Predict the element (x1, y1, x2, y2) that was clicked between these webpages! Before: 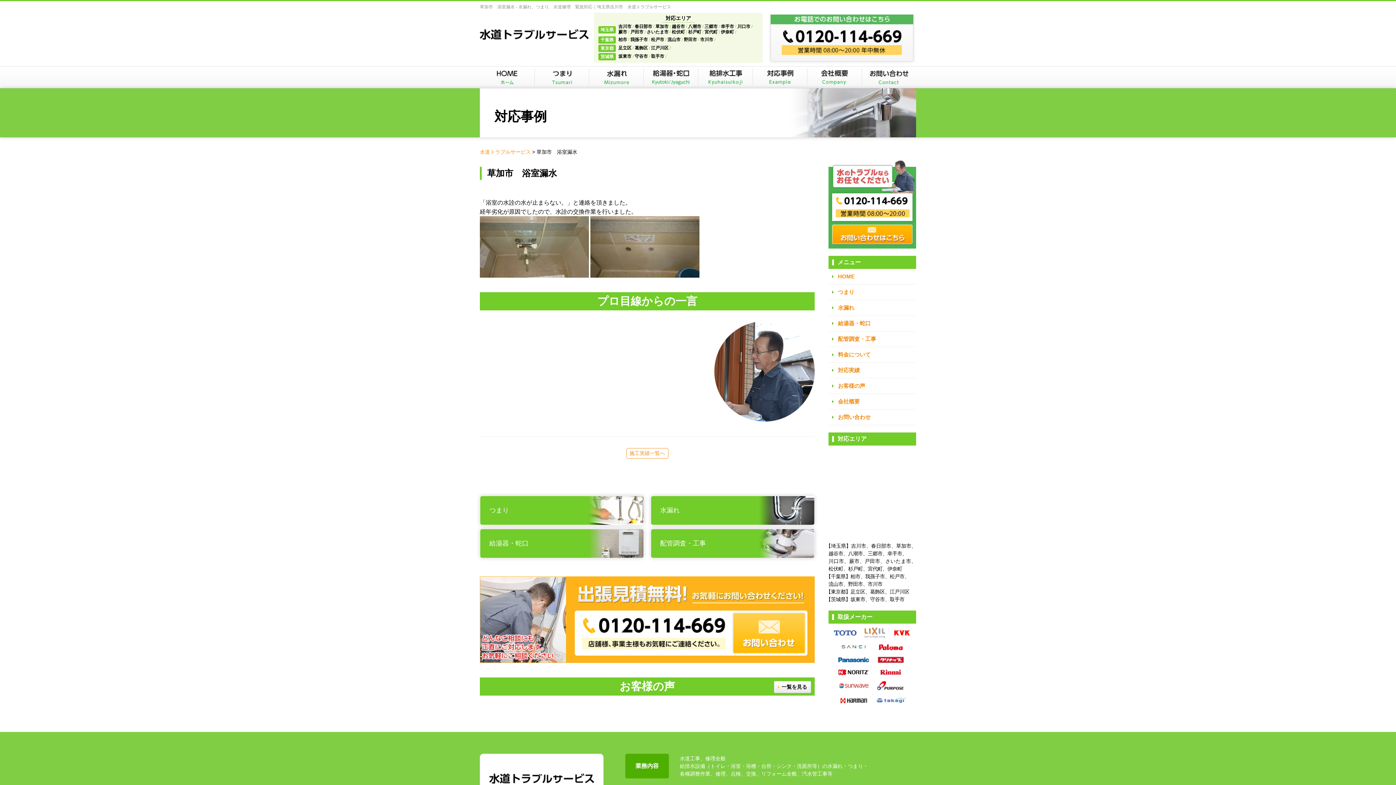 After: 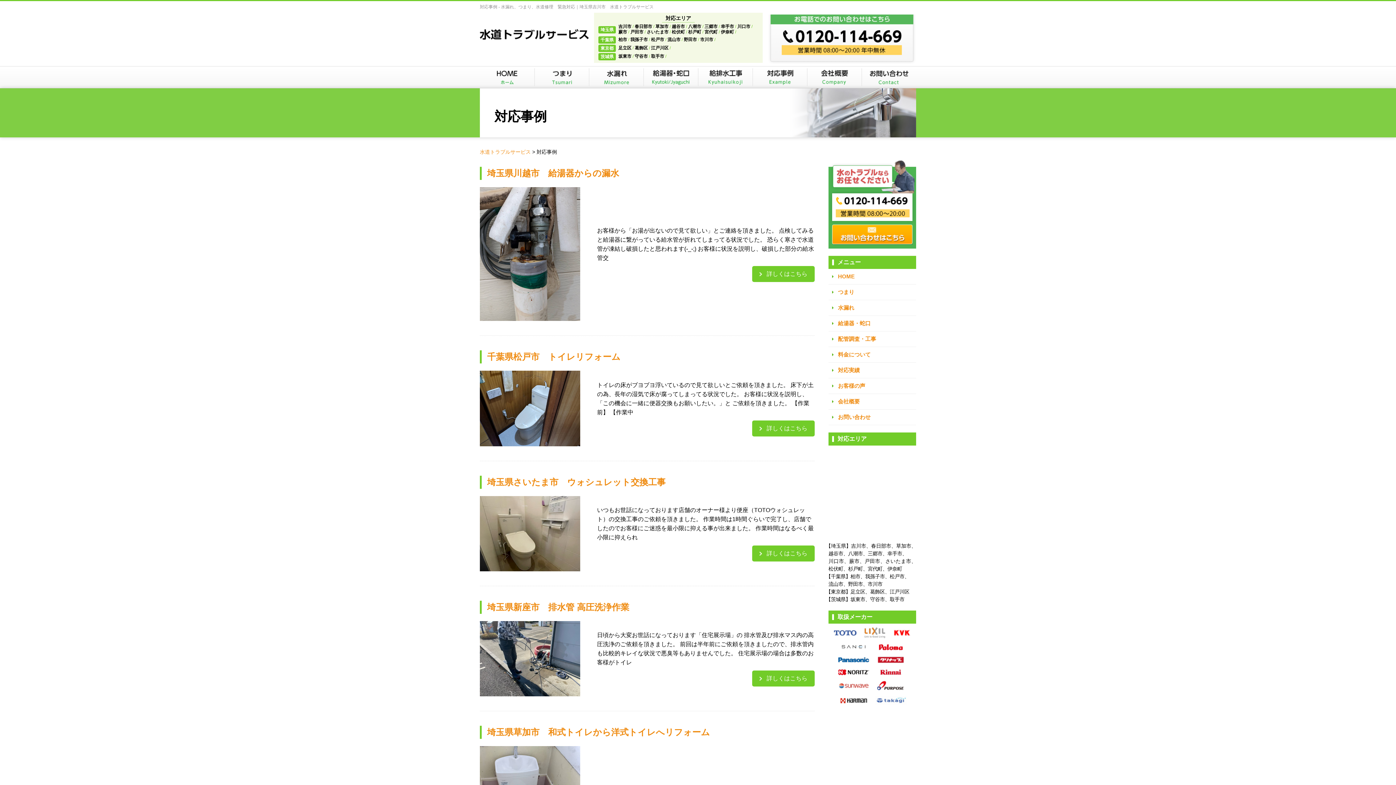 Action: bbox: (626, 448, 668, 459) label: 施工実績一覧へ